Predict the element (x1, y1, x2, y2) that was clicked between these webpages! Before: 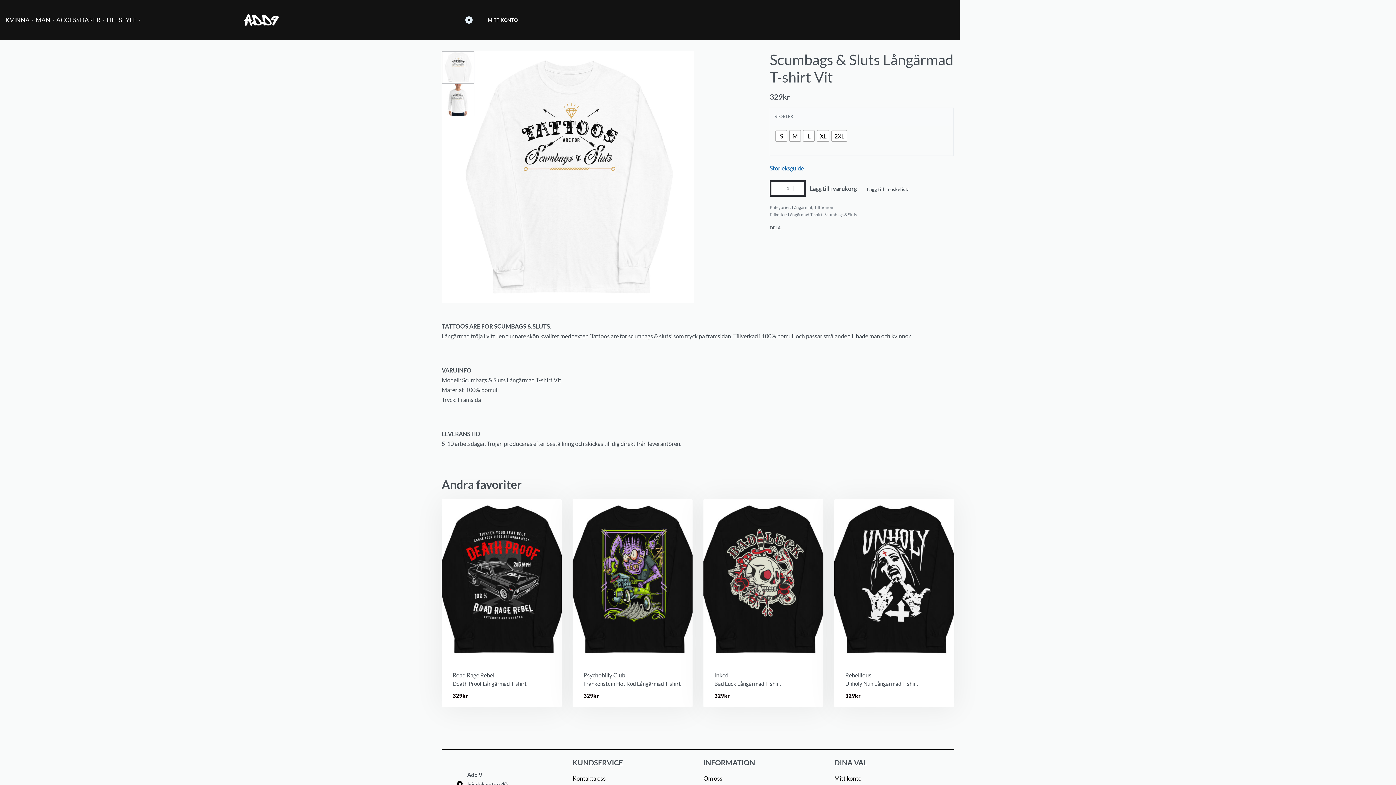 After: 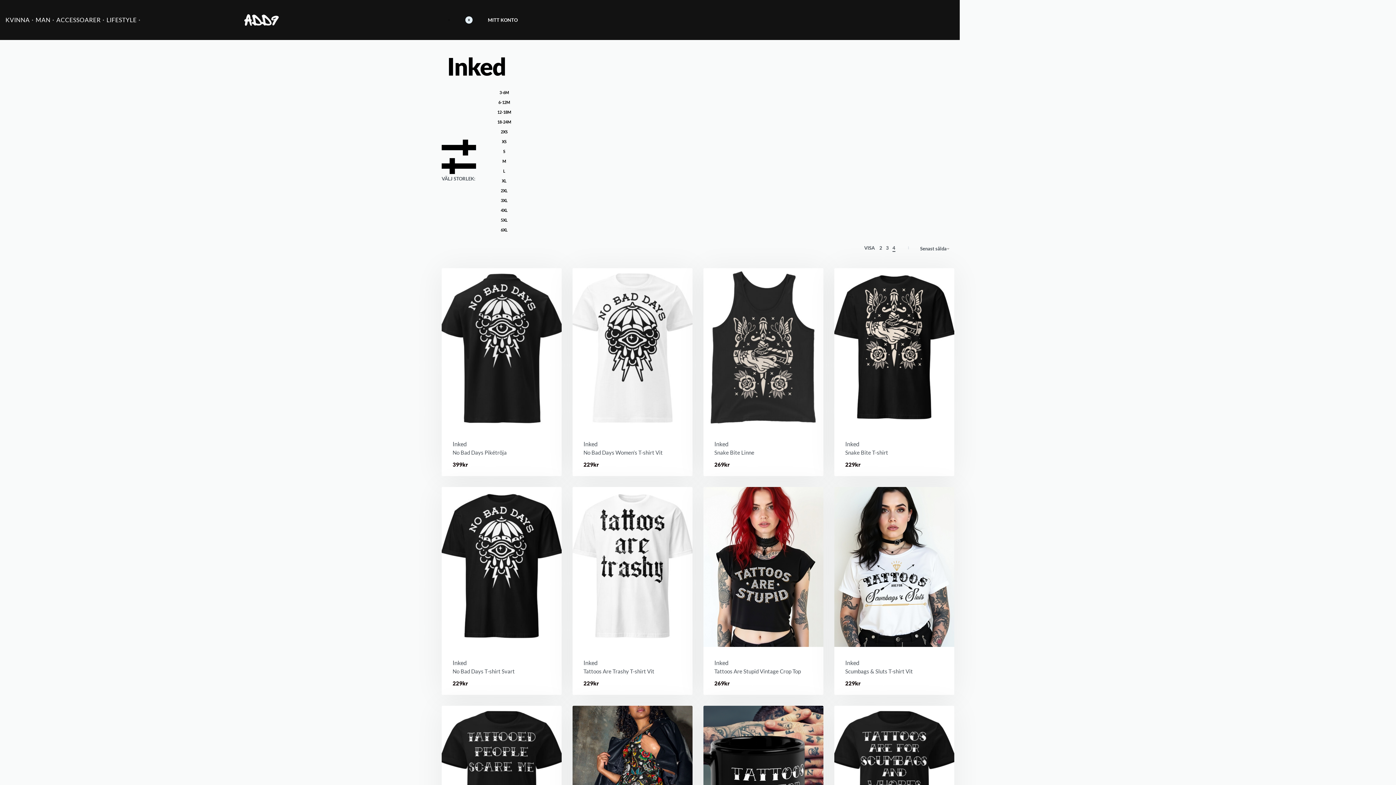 Action: bbox: (714, 671, 728, 678) label: Inked